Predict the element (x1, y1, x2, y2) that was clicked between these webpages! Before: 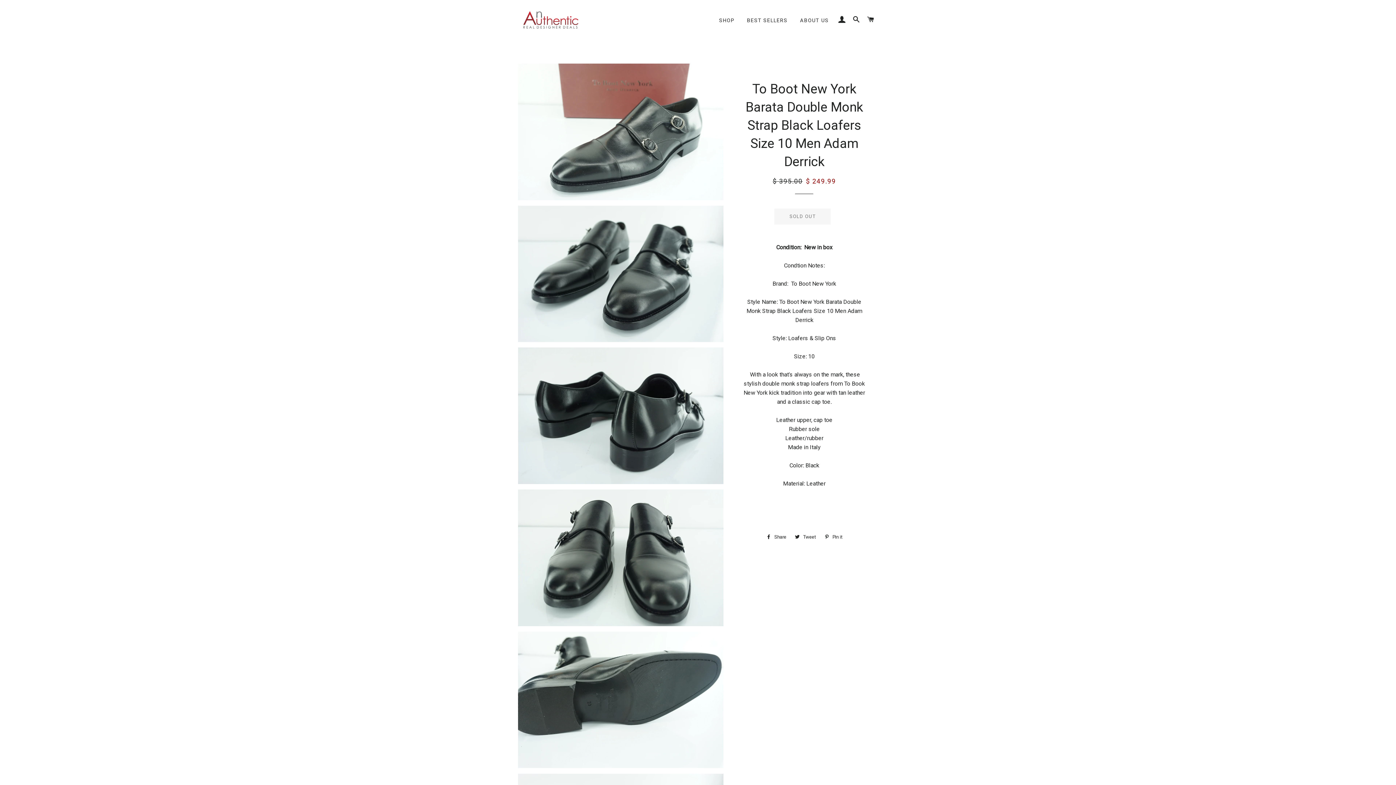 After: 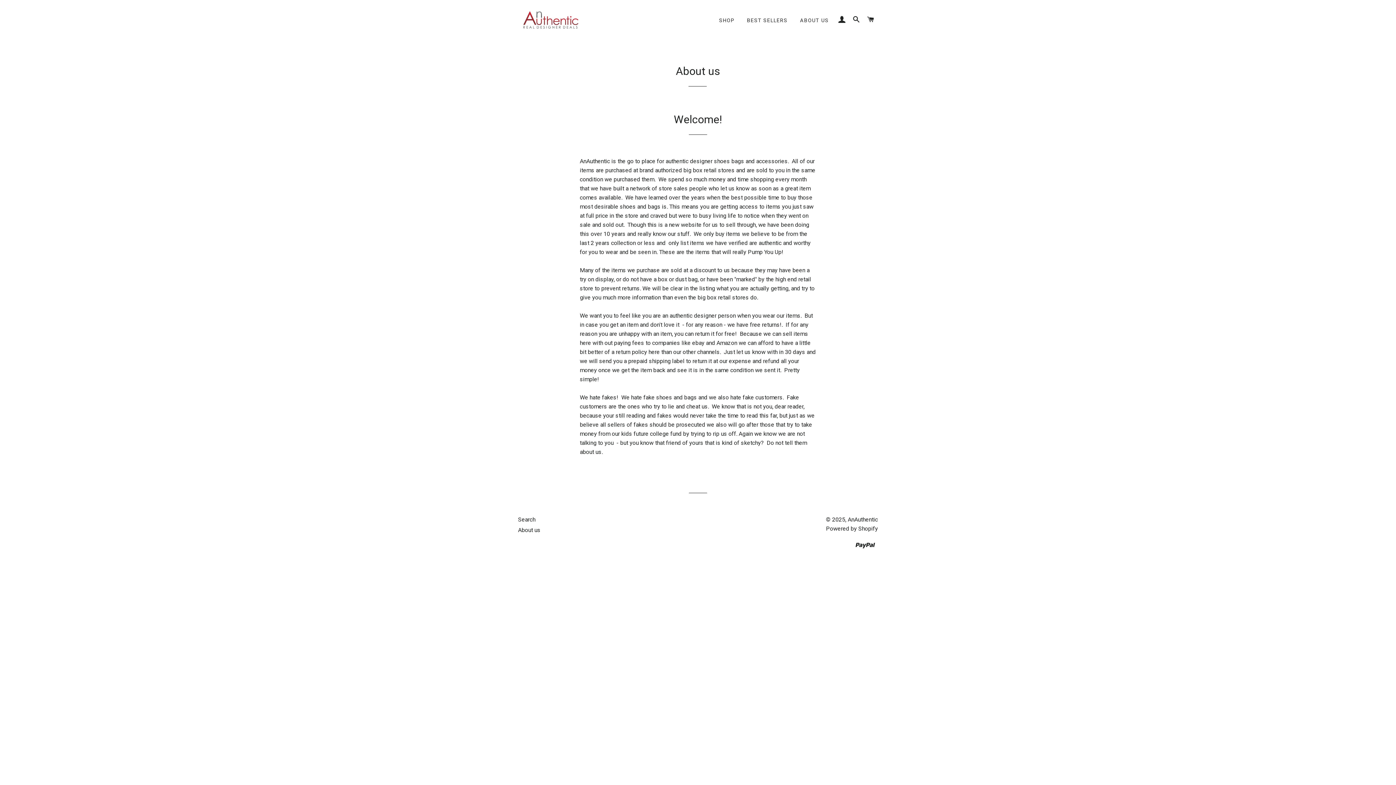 Action: label: ABOUT US bbox: (794, 11, 834, 29)